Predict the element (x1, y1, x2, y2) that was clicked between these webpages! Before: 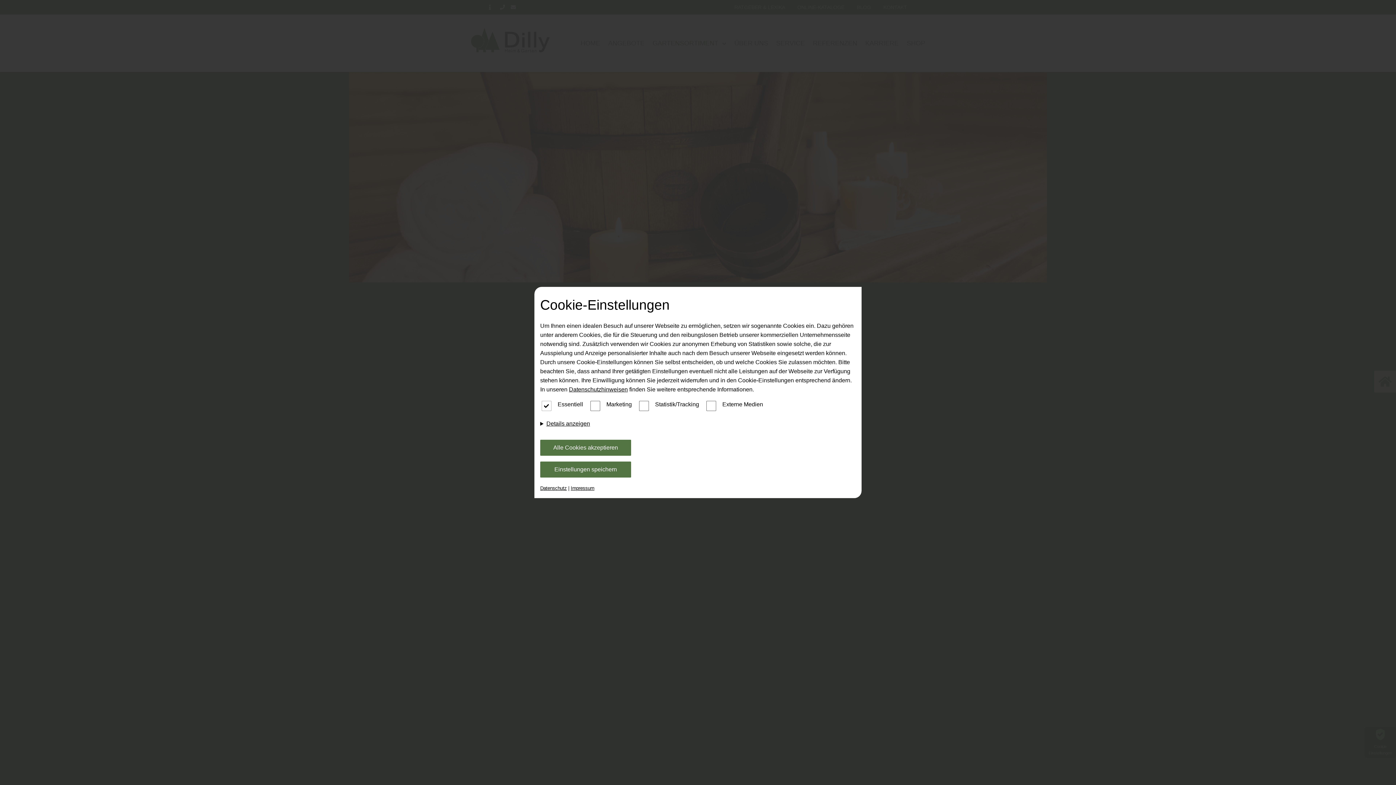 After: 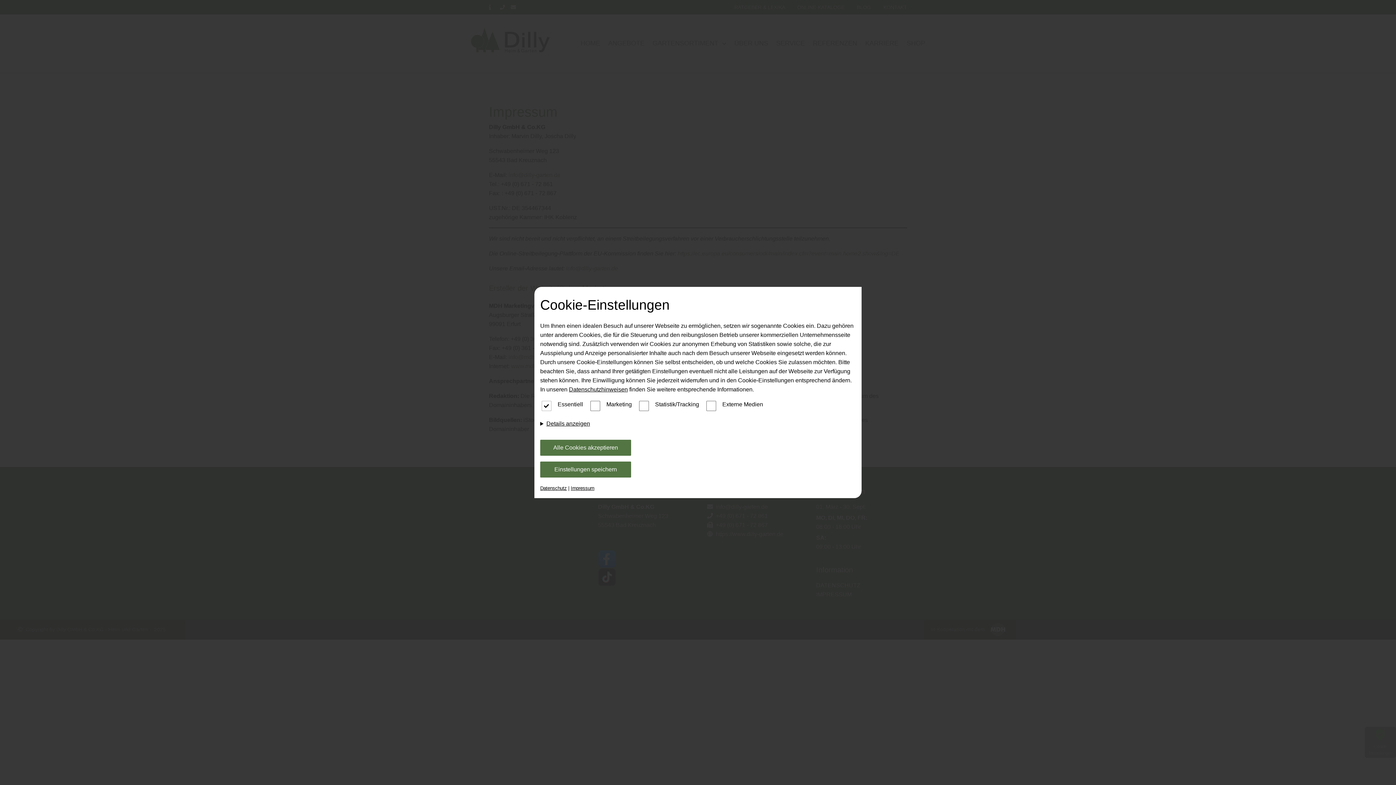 Action: label: Impressum bbox: (570, 485, 594, 491)